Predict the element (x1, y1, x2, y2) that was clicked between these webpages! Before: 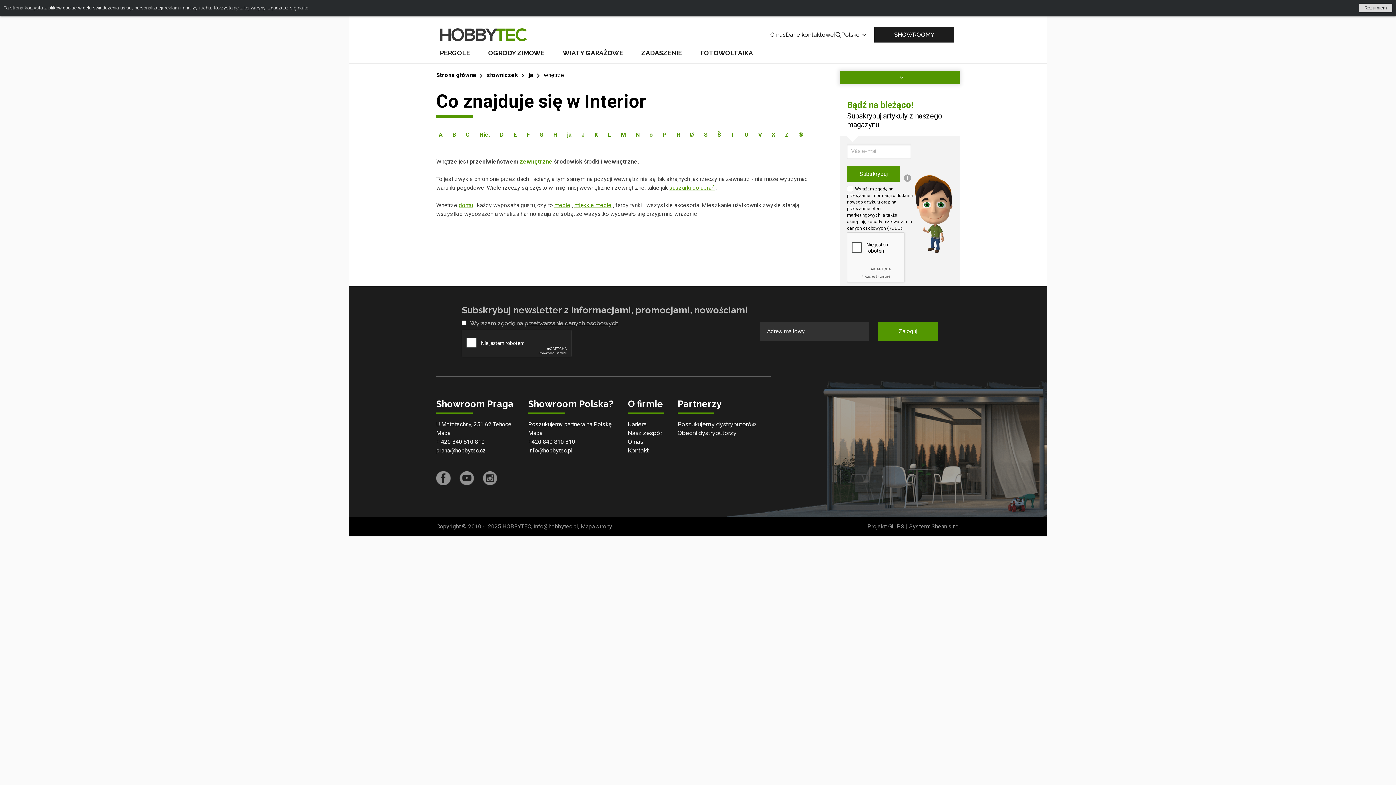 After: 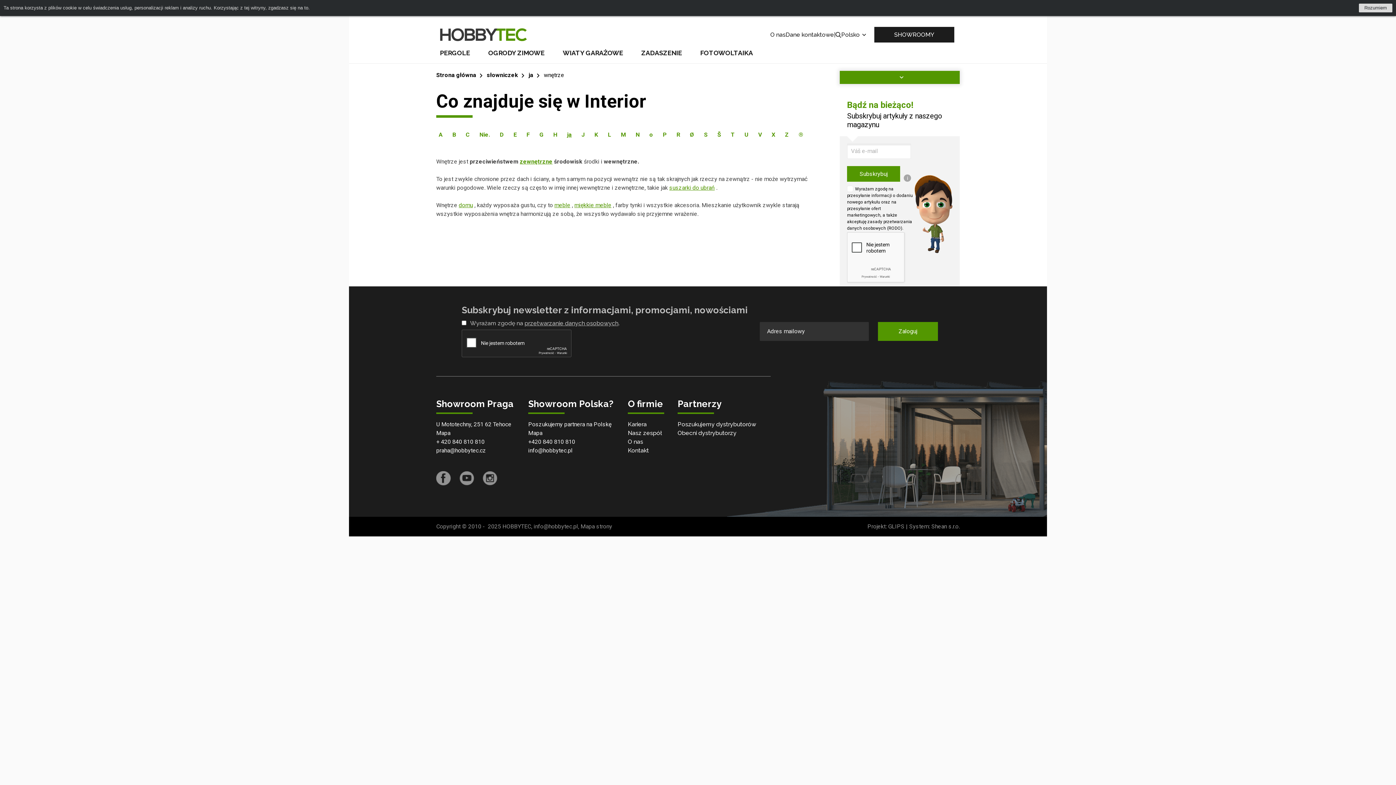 Action: bbox: (537, 71, 564, 78) label: wnętrze